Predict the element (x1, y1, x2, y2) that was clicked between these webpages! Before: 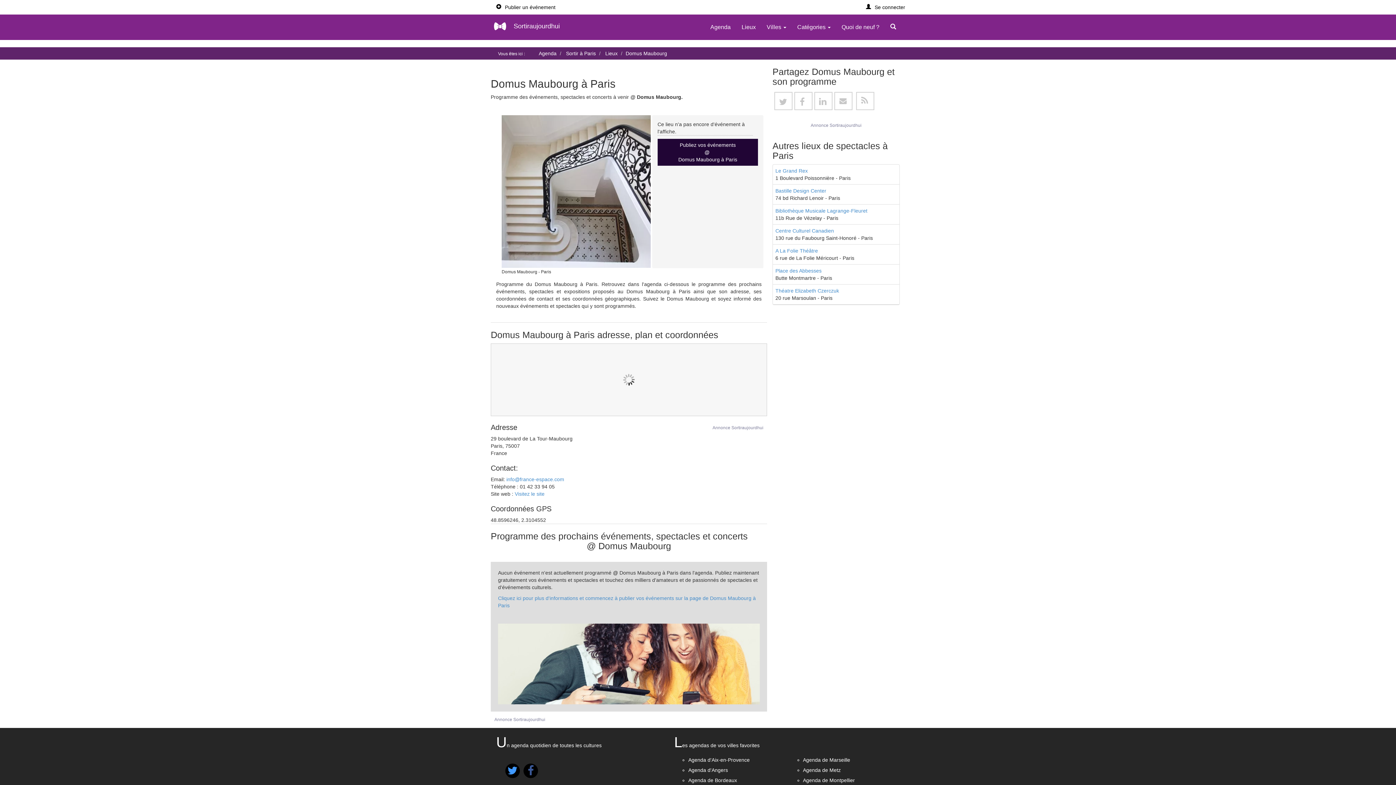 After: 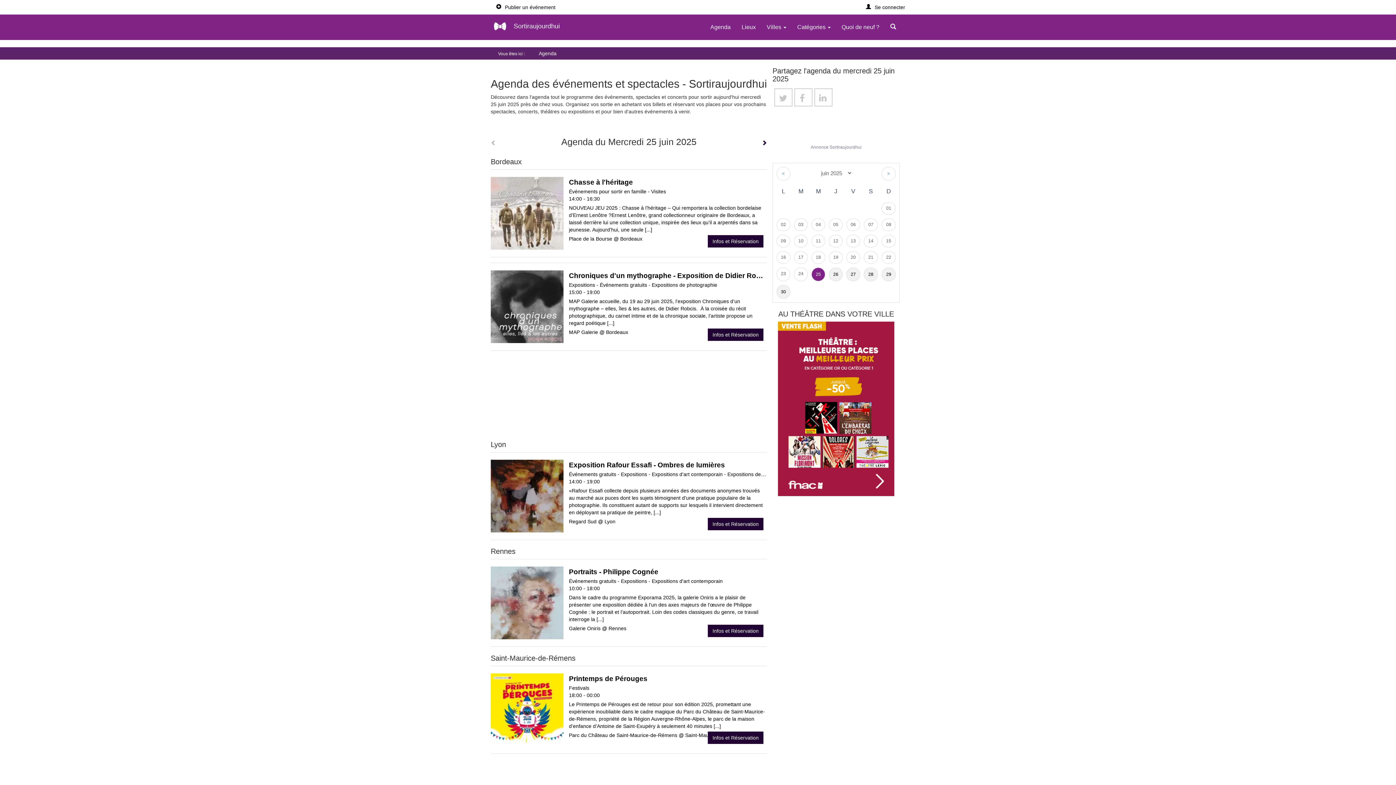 Action: label: Agenda bbox: (705, 14, 736, 40)